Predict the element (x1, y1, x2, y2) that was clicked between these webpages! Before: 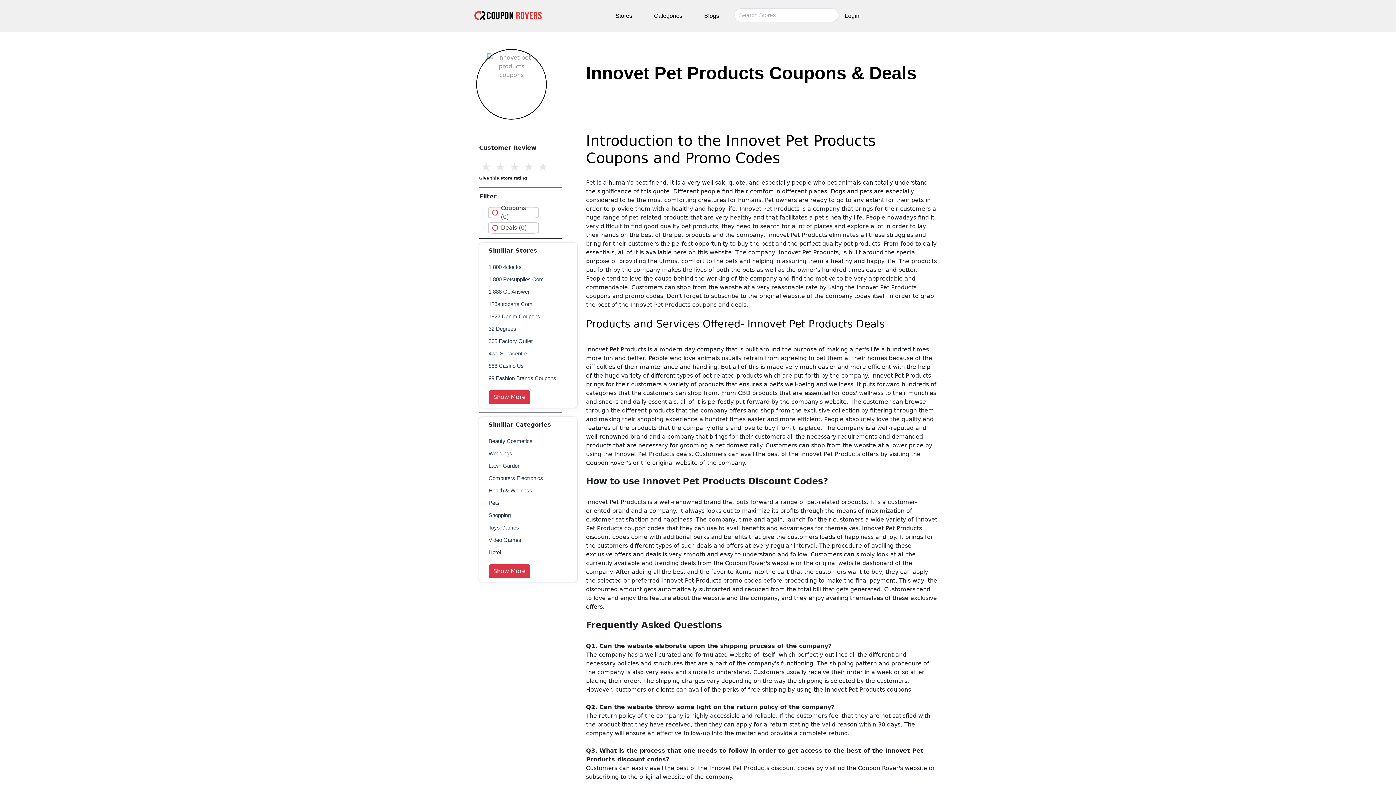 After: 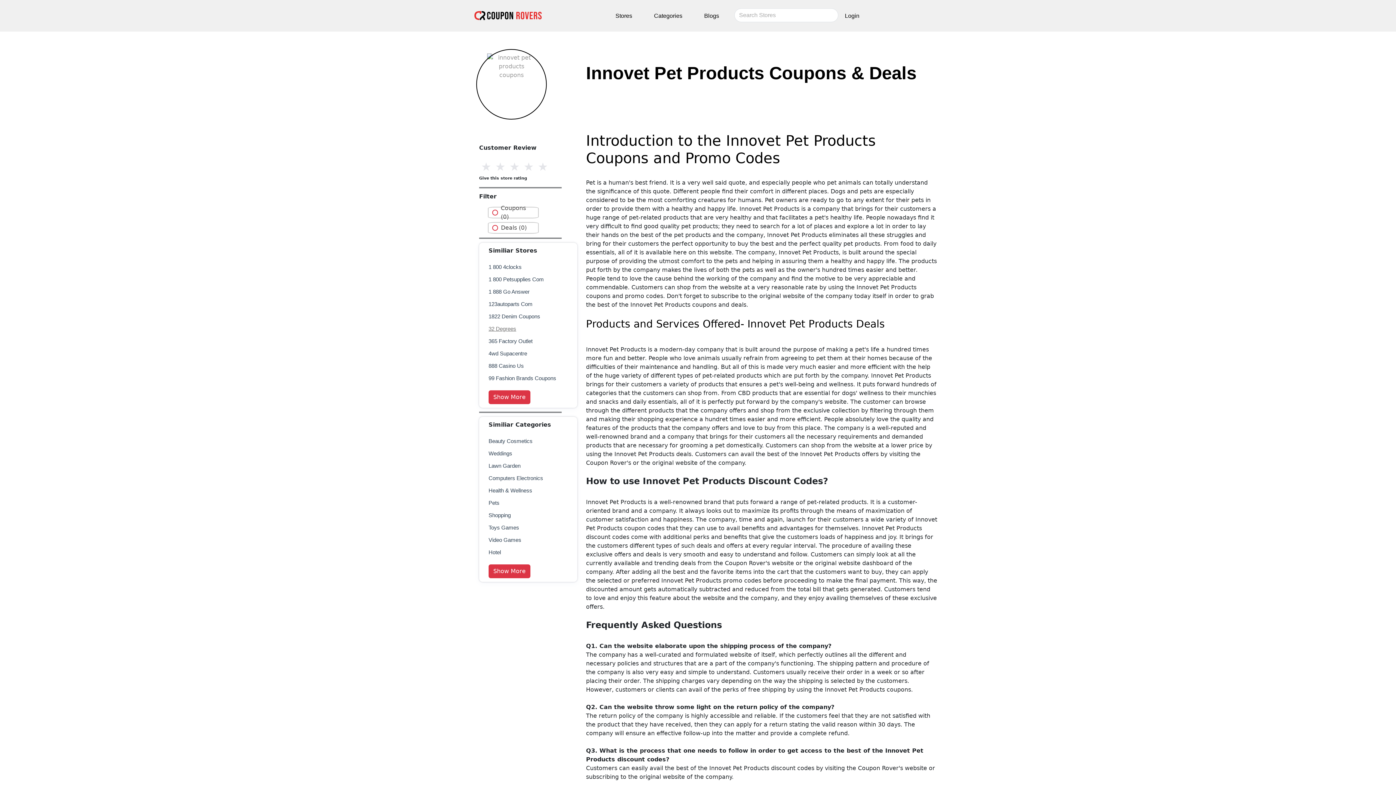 Action: label: 32 Degrees bbox: (488, 325, 516, 332)